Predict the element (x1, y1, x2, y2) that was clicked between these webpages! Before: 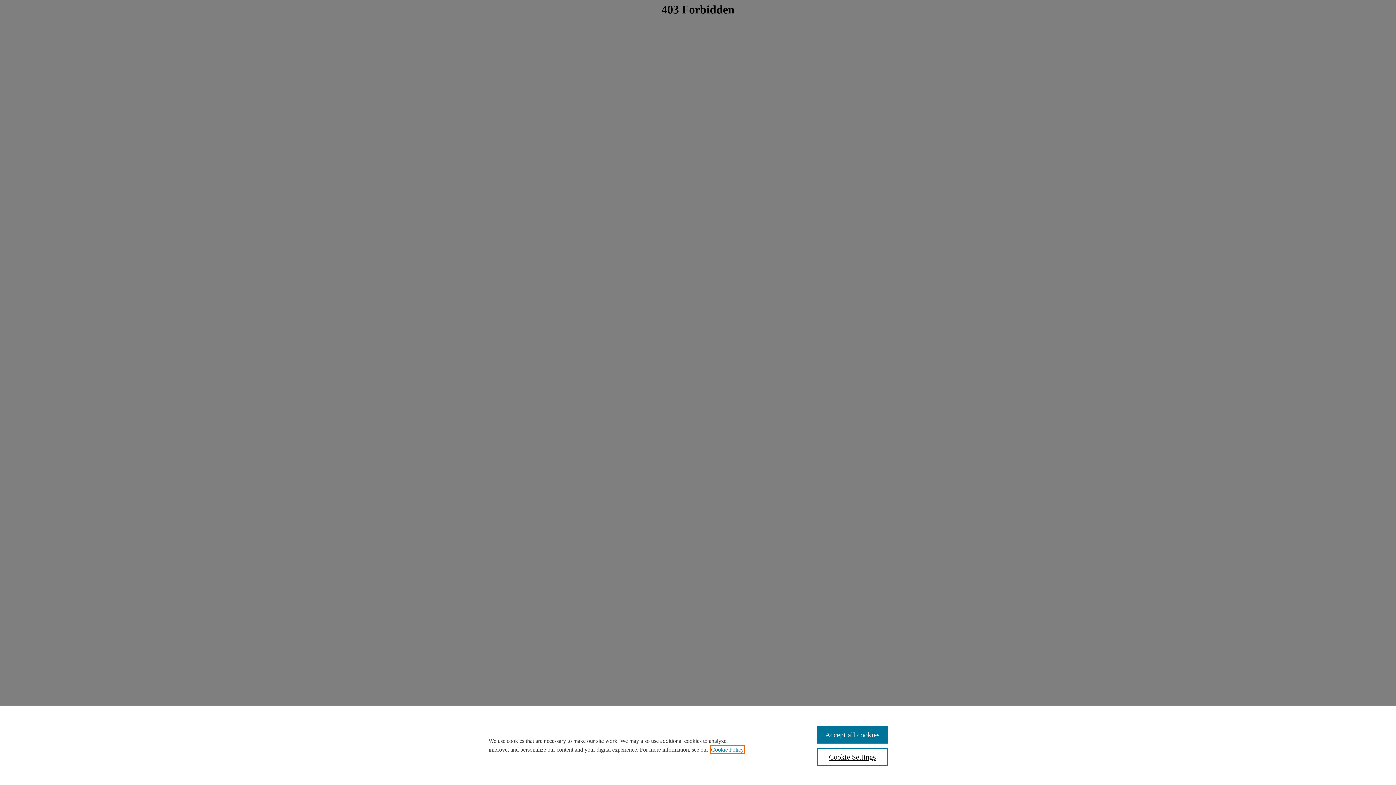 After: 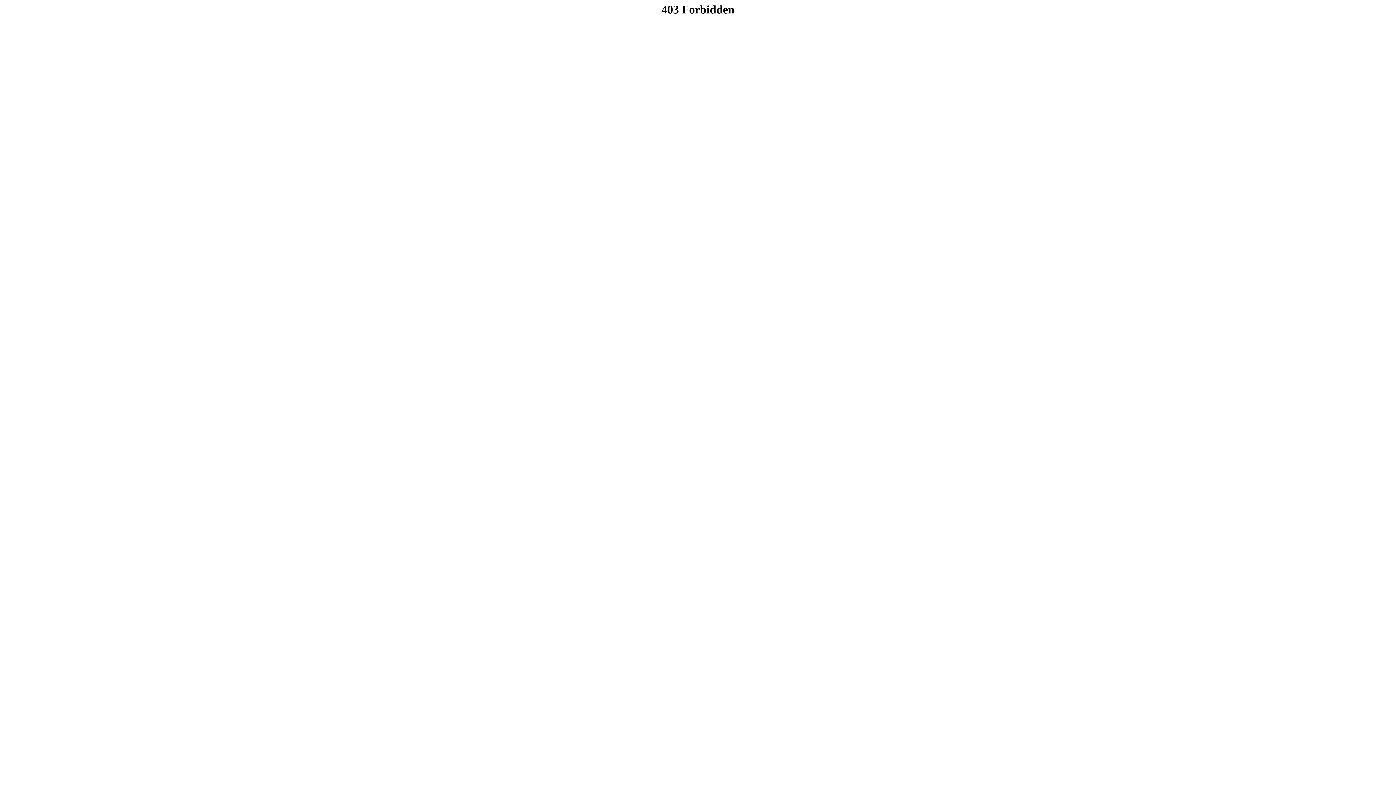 Action: bbox: (817, 726, 887, 744) label: Accept all cookies